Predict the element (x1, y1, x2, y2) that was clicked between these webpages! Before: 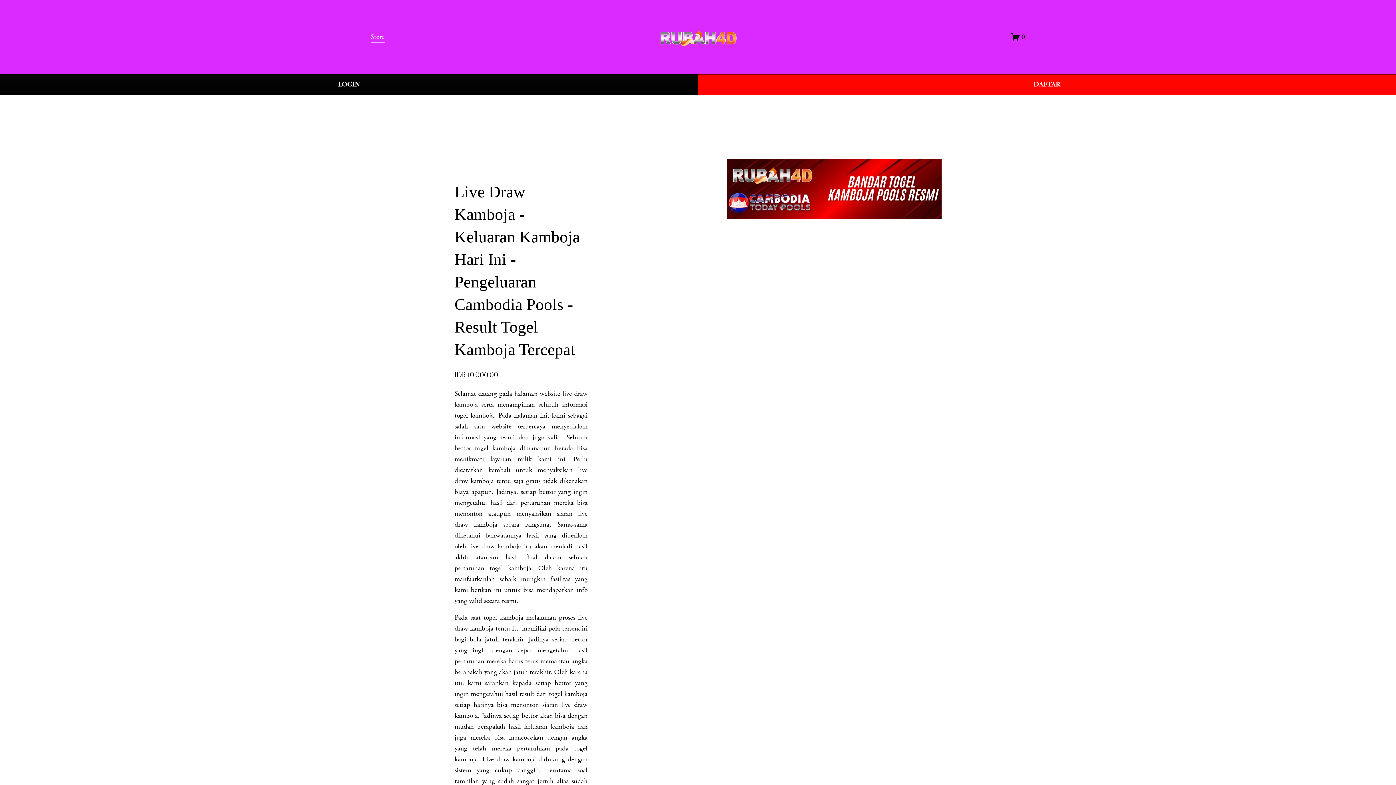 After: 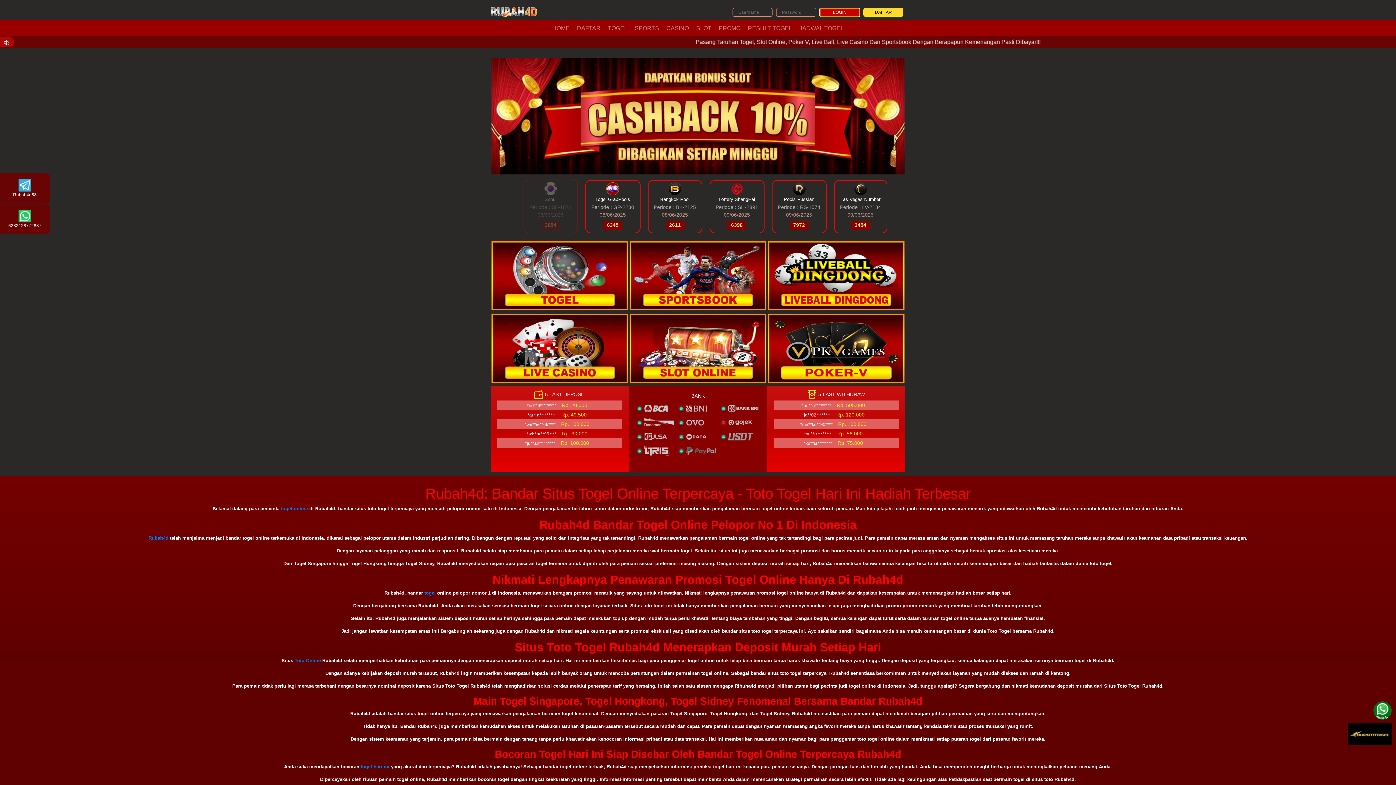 Action: label: DAFTAR bbox: (698, 74, 1396, 95)